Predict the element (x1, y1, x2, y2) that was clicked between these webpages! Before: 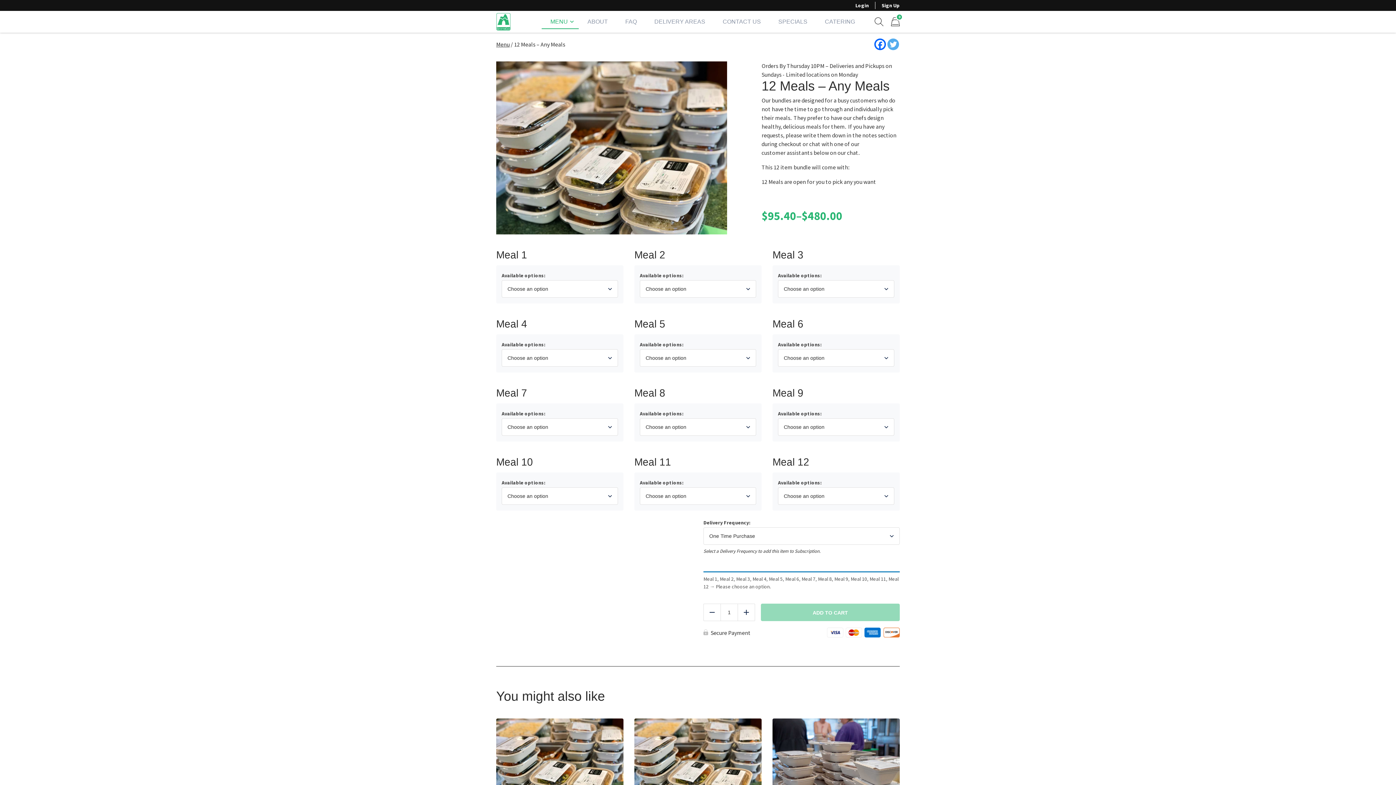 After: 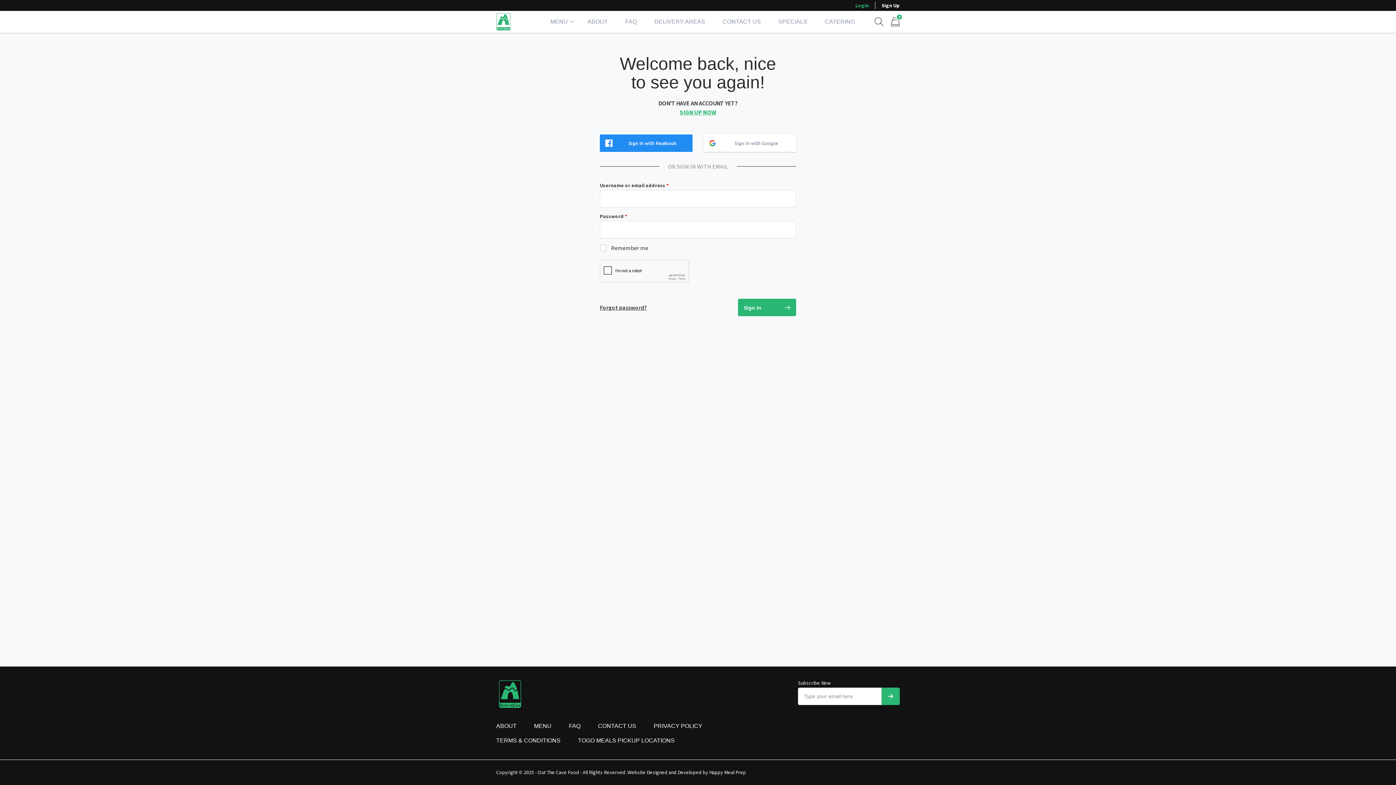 Action: bbox: (849, 2, 875, 8) label: Login